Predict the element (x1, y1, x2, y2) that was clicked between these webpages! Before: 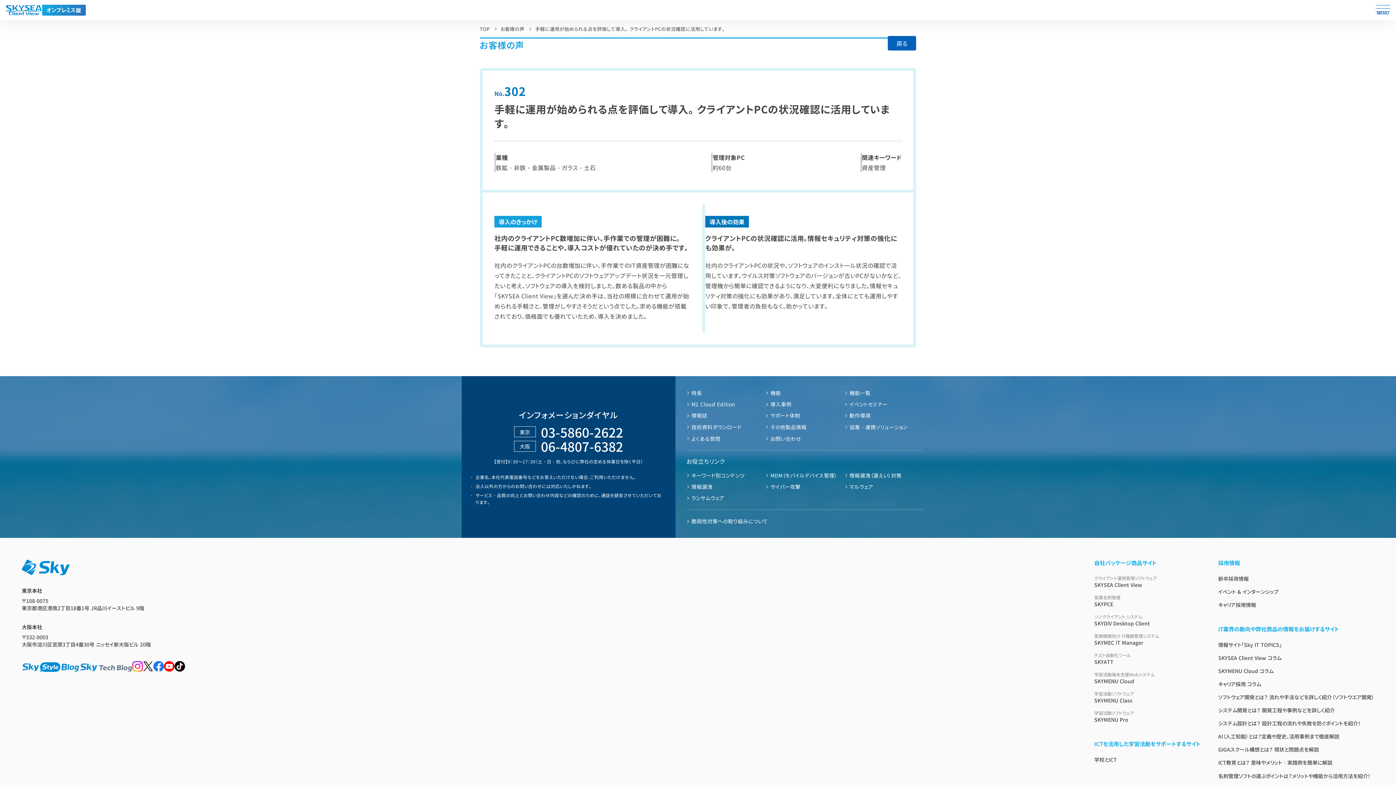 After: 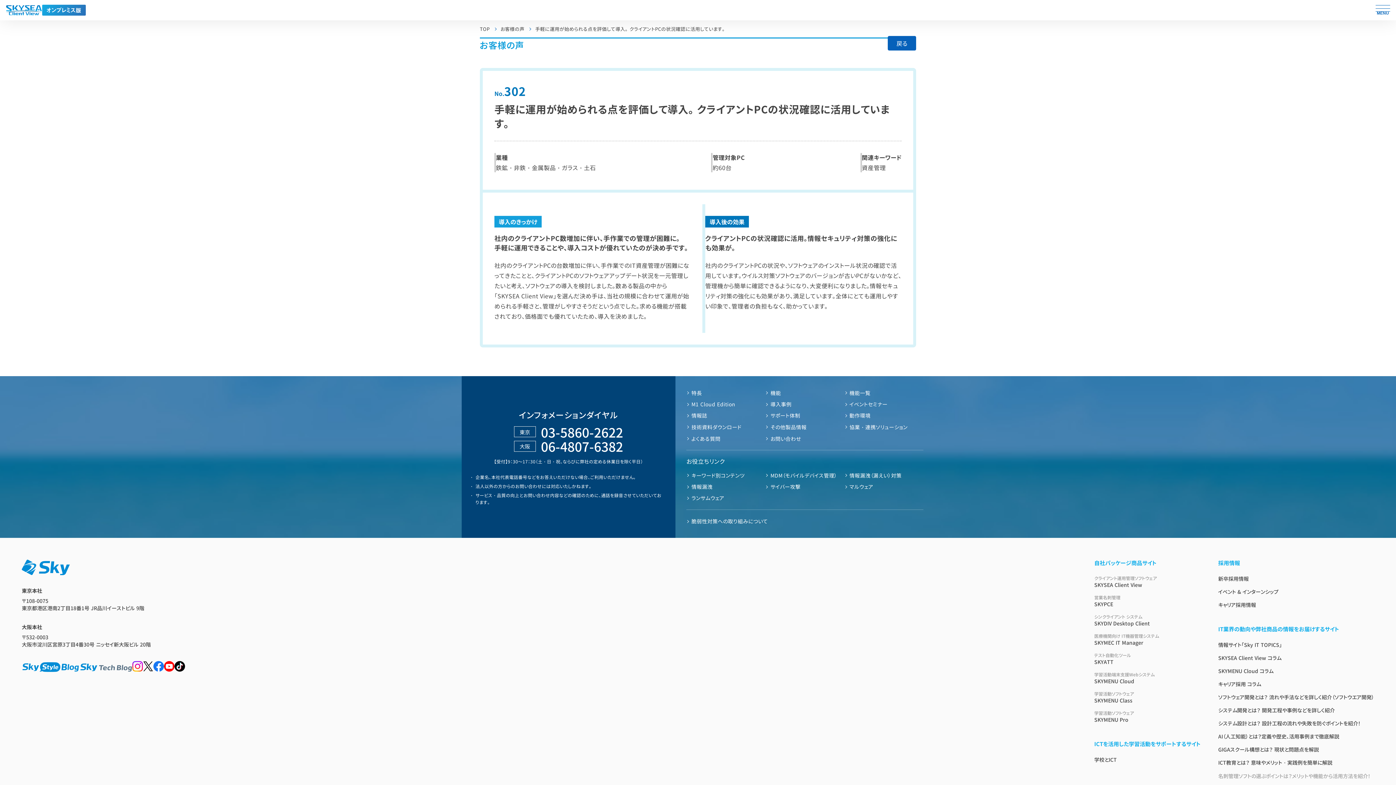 Action: label: 名刺管理ソフトの選ぶポイントは？メリットや機能から活用方法を紹介！ bbox: (1218, 769, 1374, 782)